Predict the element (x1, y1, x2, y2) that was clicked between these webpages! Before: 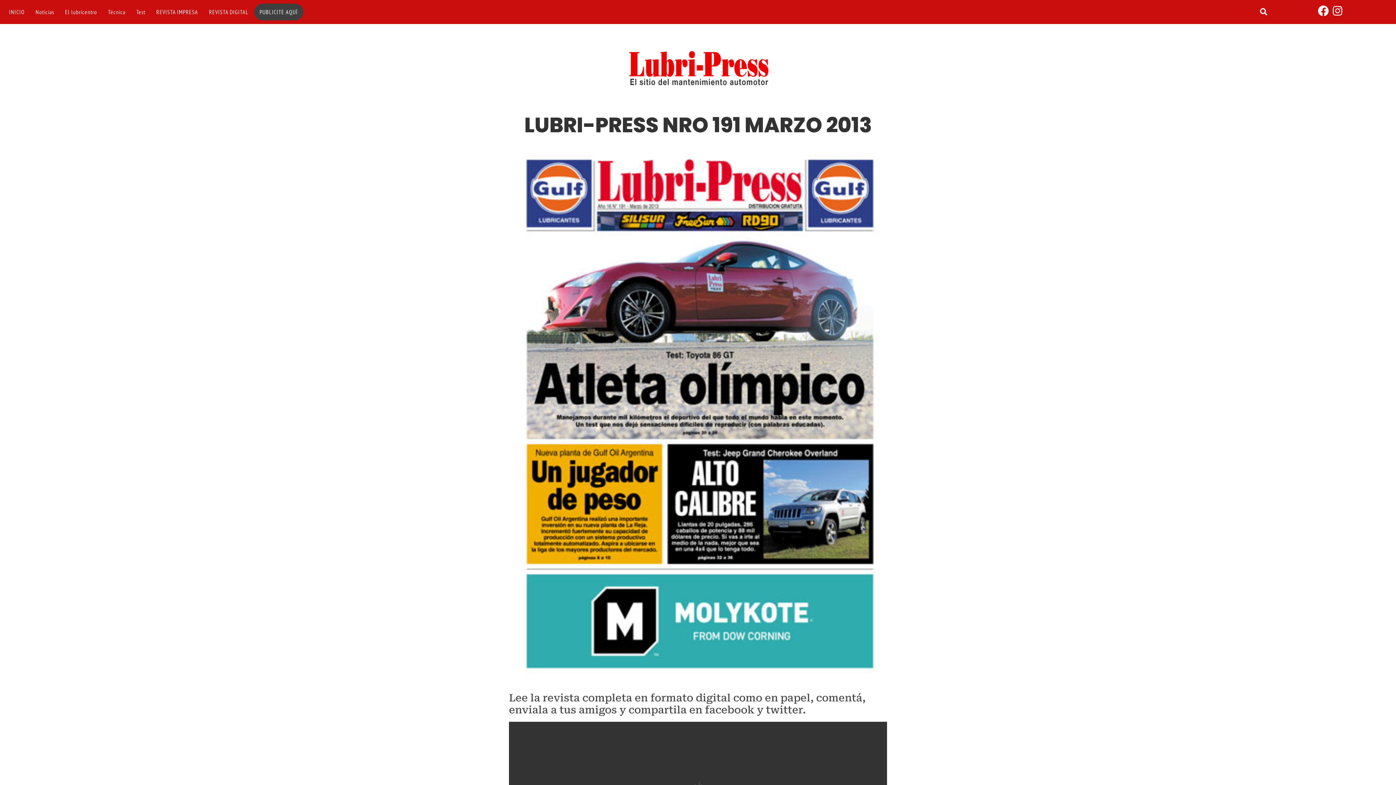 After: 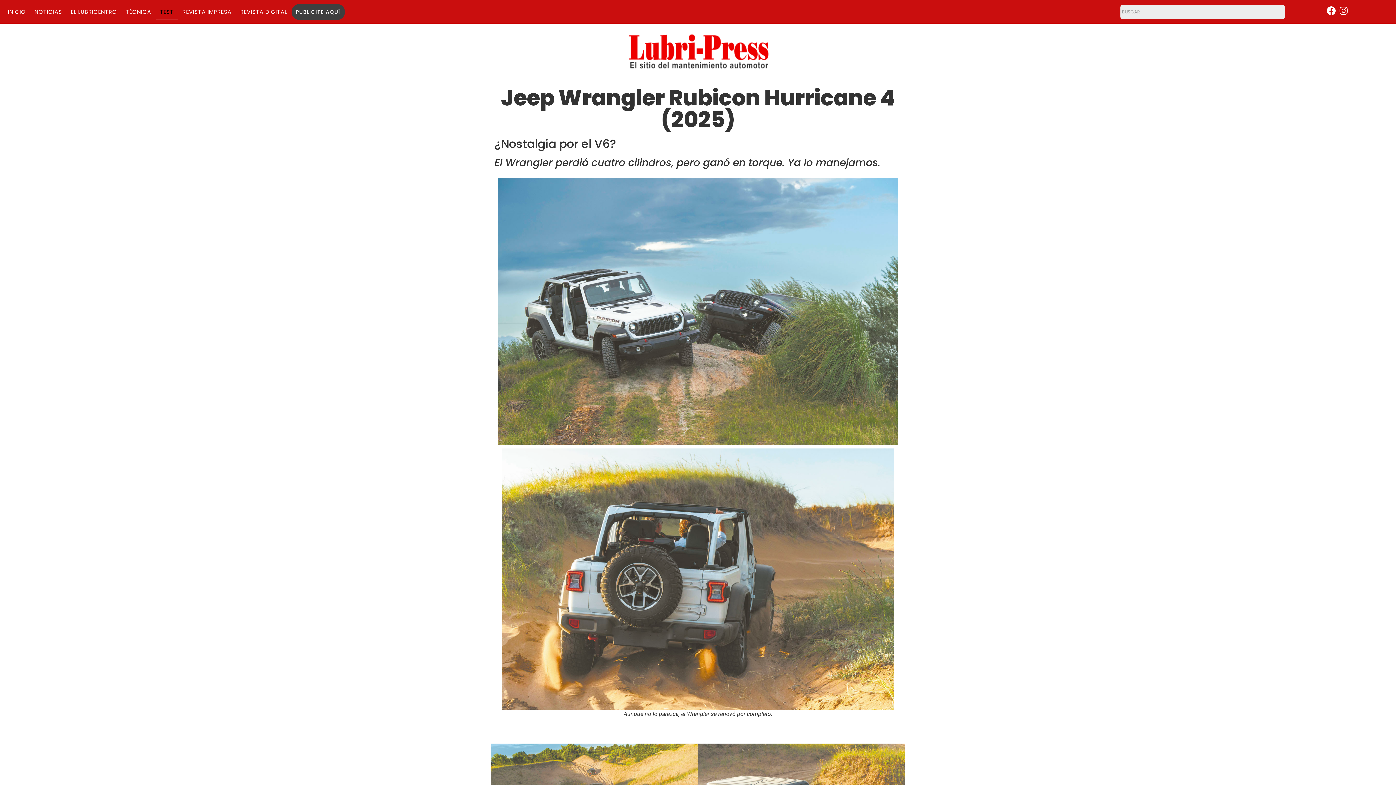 Action: bbox: (130, 3, 150, 20) label: Test